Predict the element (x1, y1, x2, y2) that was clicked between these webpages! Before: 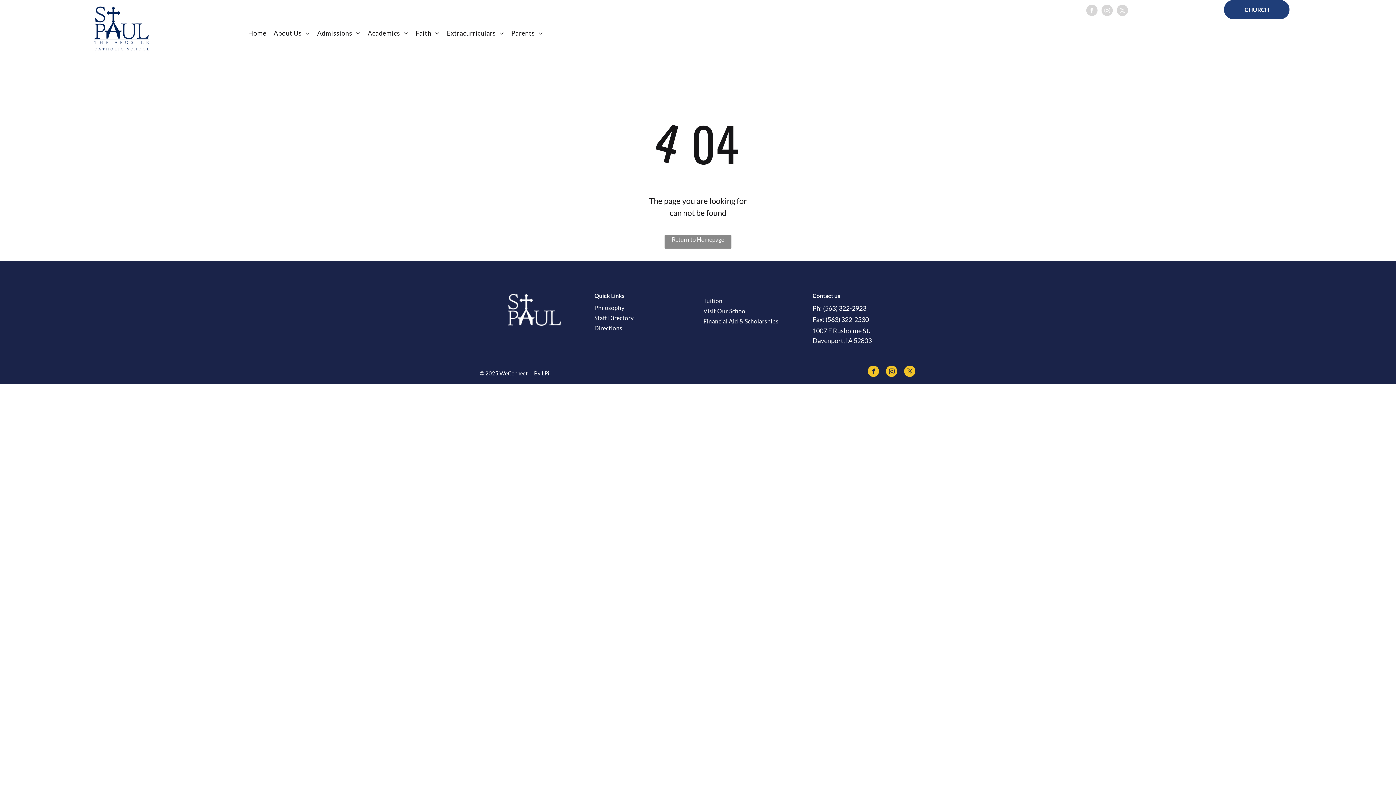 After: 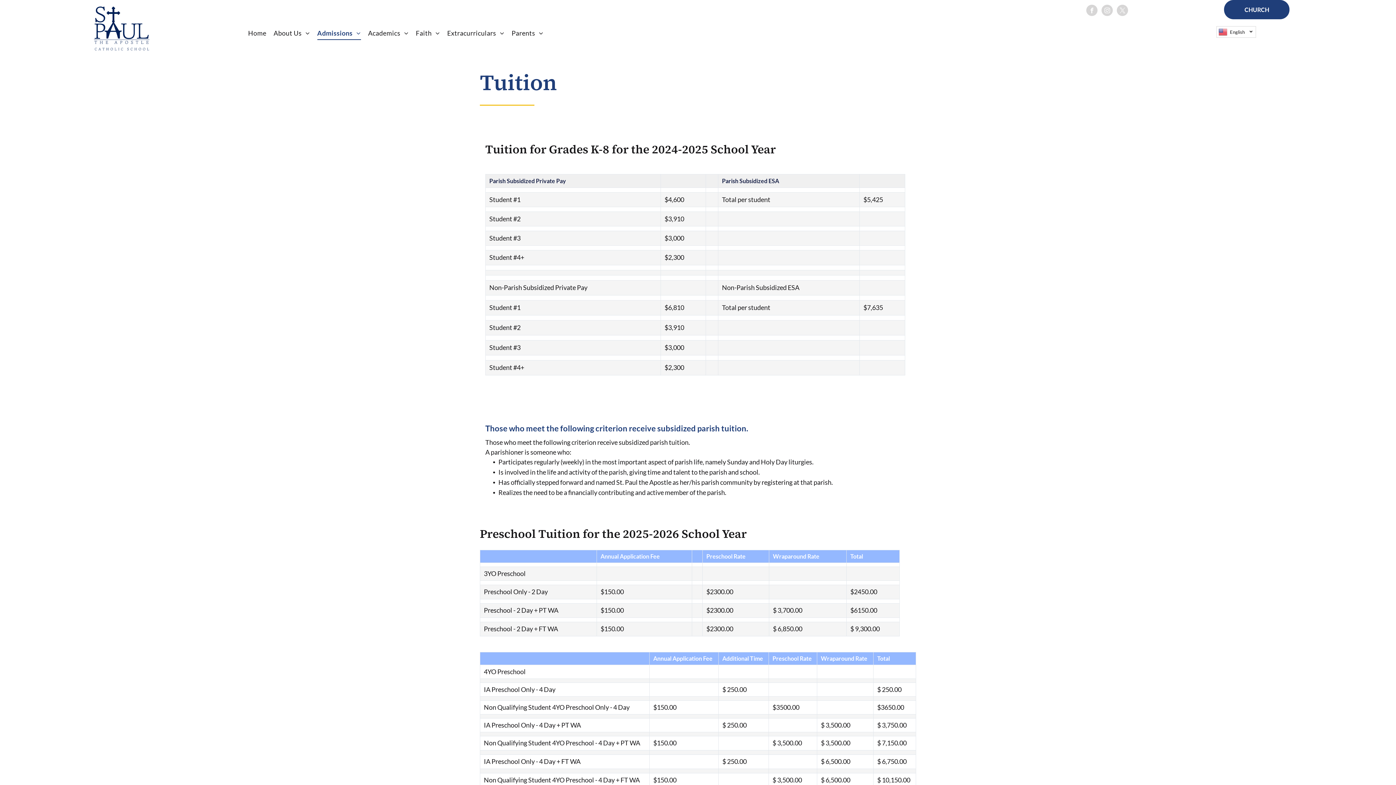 Action: bbox: (703, 295, 801, 306) label: Tuition